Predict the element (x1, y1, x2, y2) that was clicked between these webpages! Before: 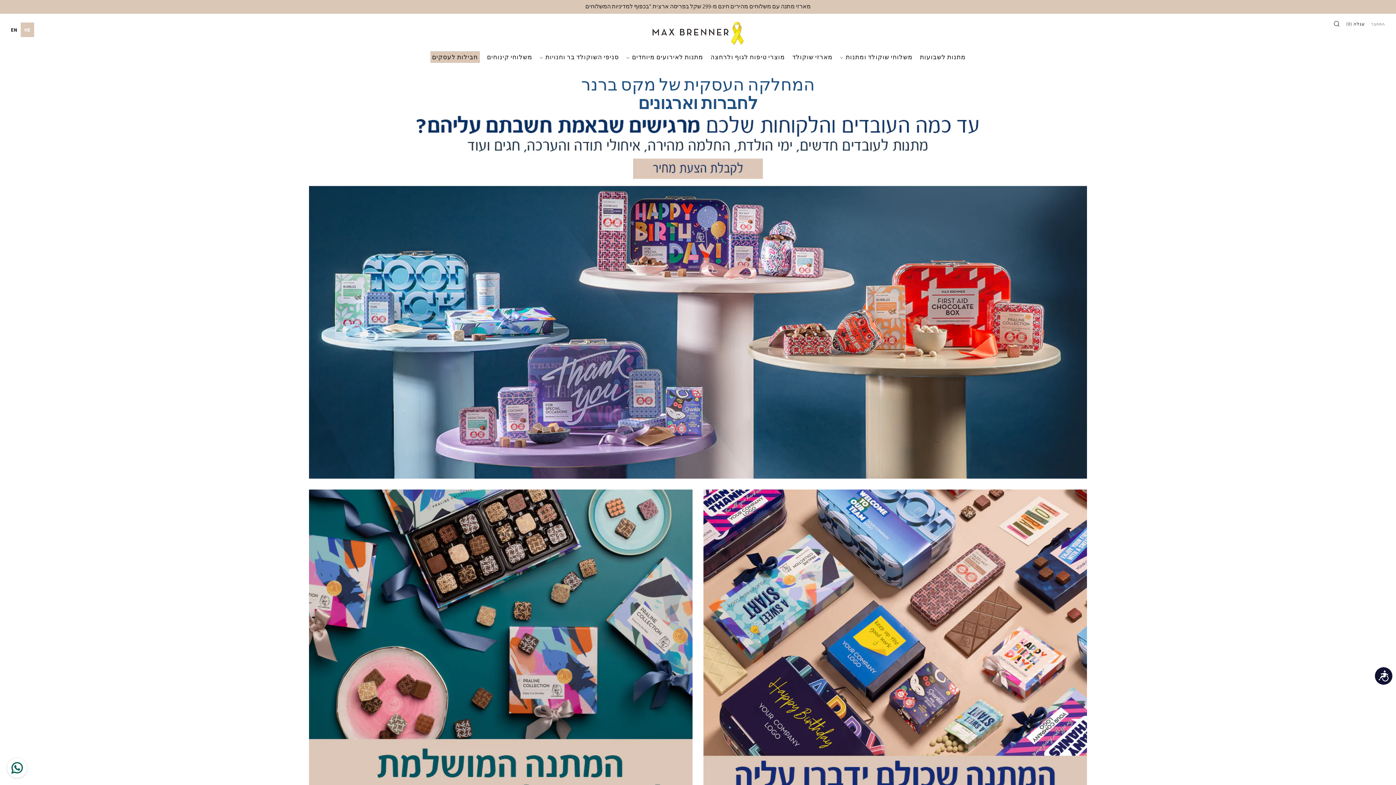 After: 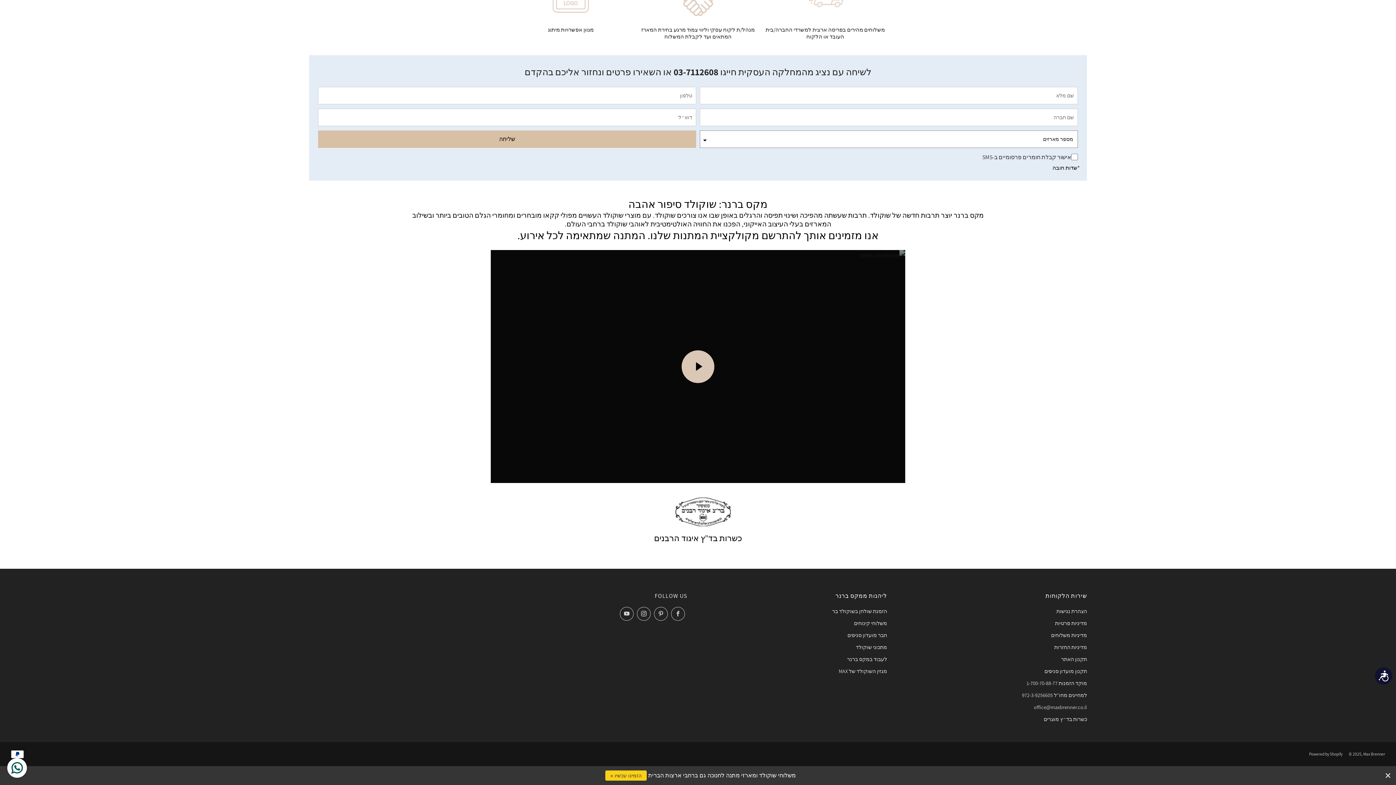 Action: bbox: (703, 489, 1087, 859) label: 1 / 2